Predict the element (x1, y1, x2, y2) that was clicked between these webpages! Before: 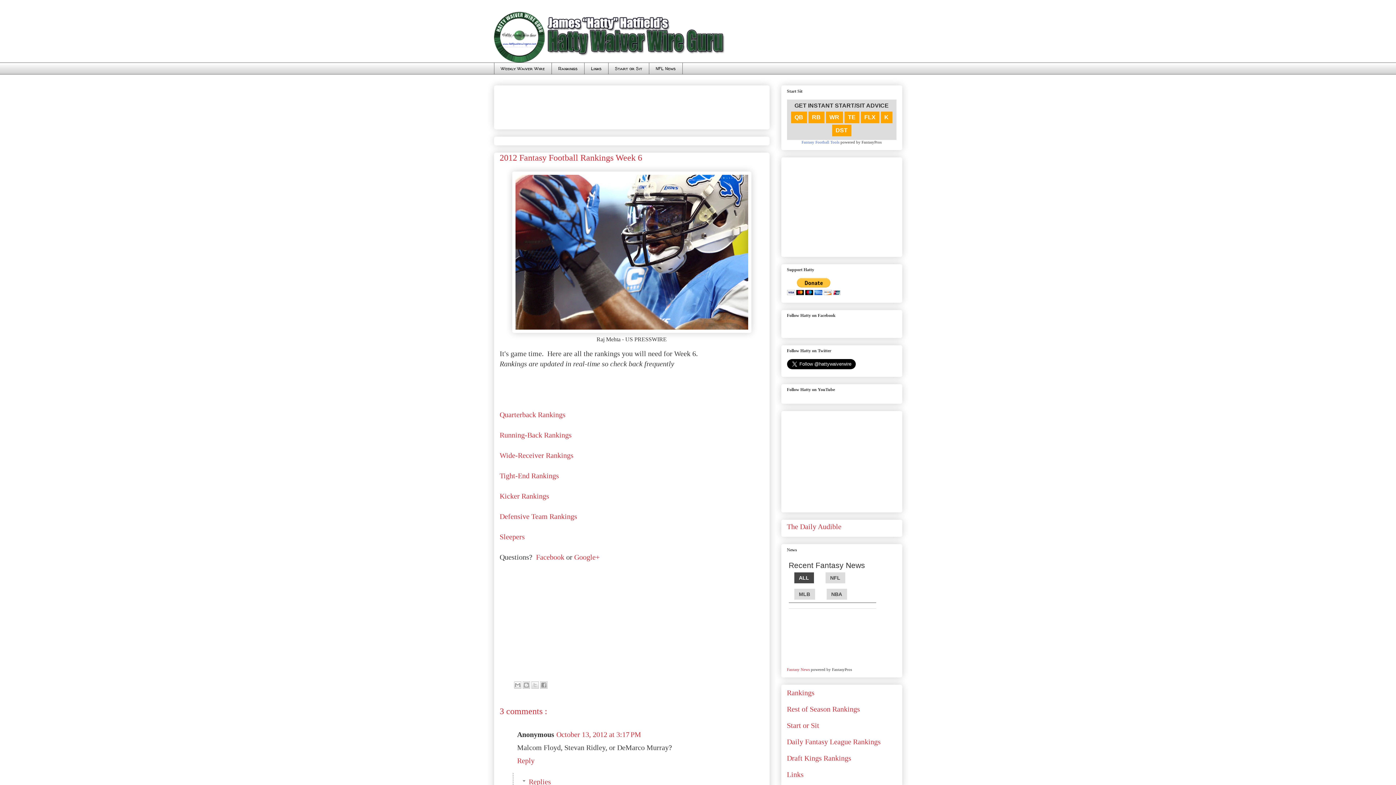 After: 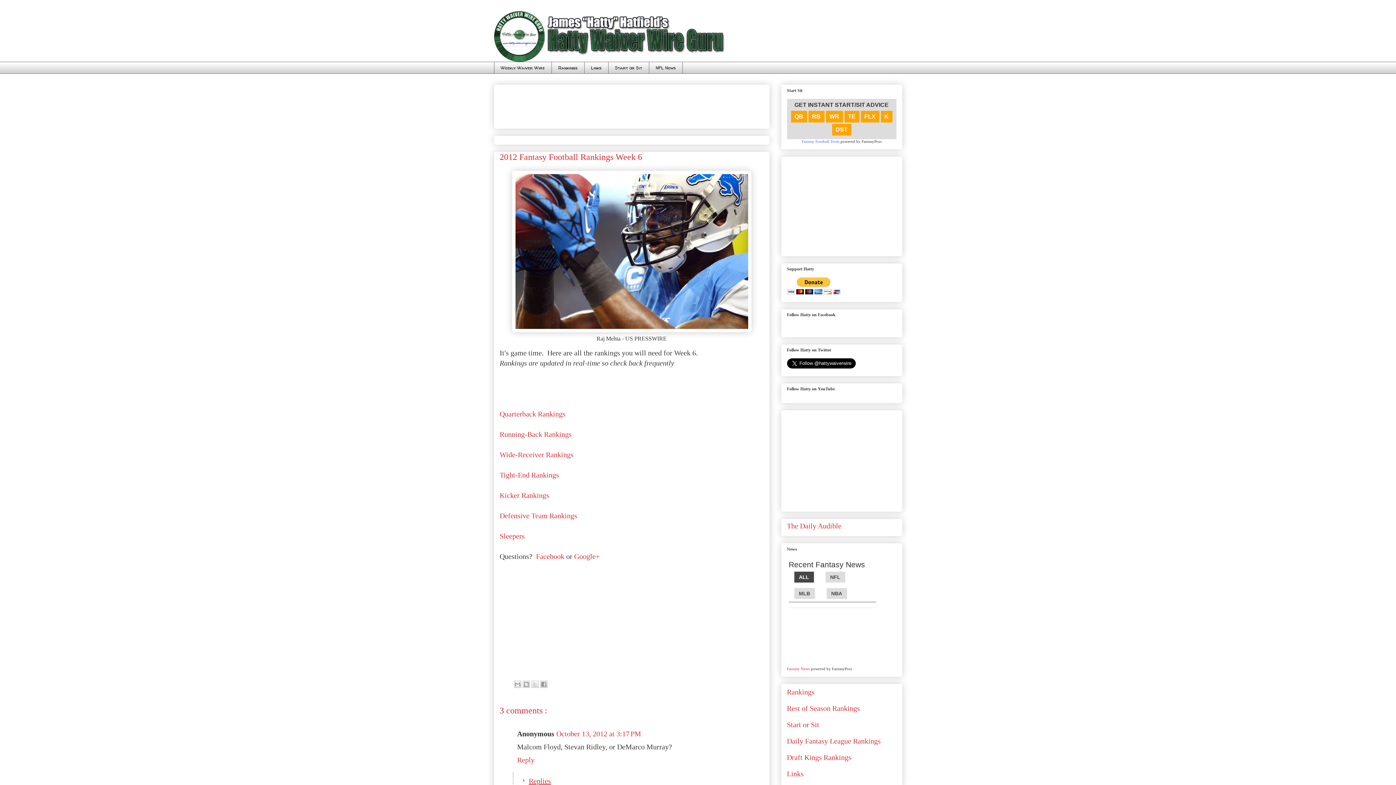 Action: label: Replies bbox: (528, 778, 551, 786)